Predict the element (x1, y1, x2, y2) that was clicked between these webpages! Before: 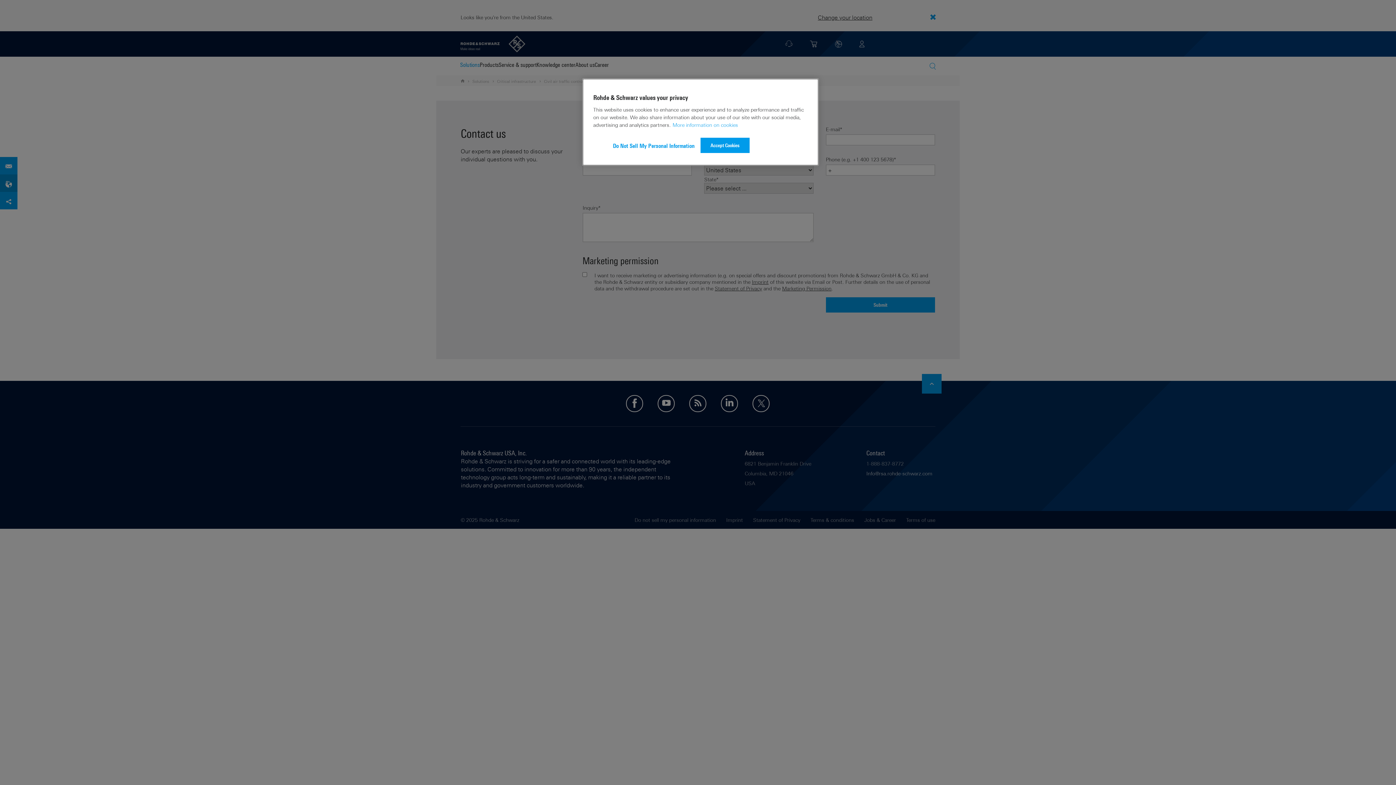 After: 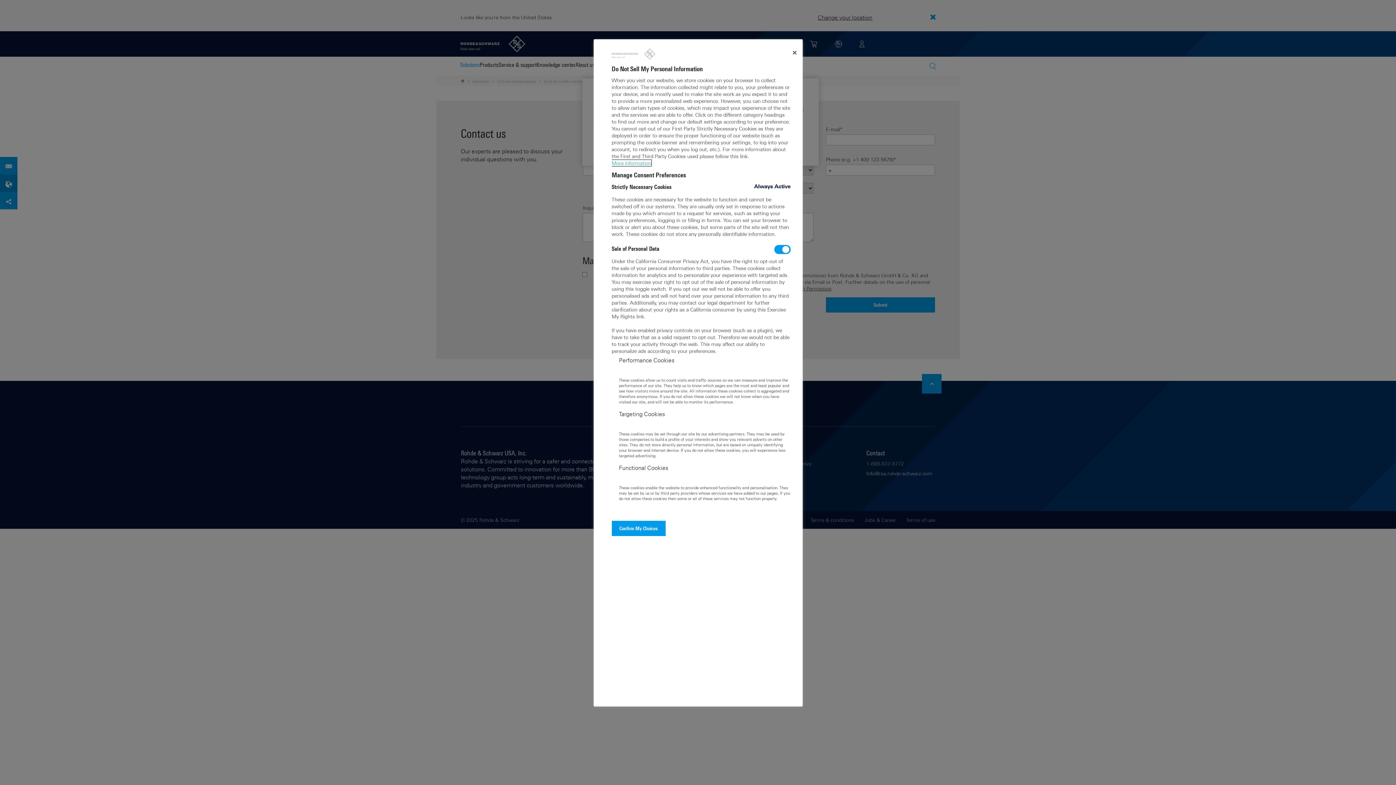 Action: label: Do Not Sell My Personal Information bbox: (613, 137, 694, 154)